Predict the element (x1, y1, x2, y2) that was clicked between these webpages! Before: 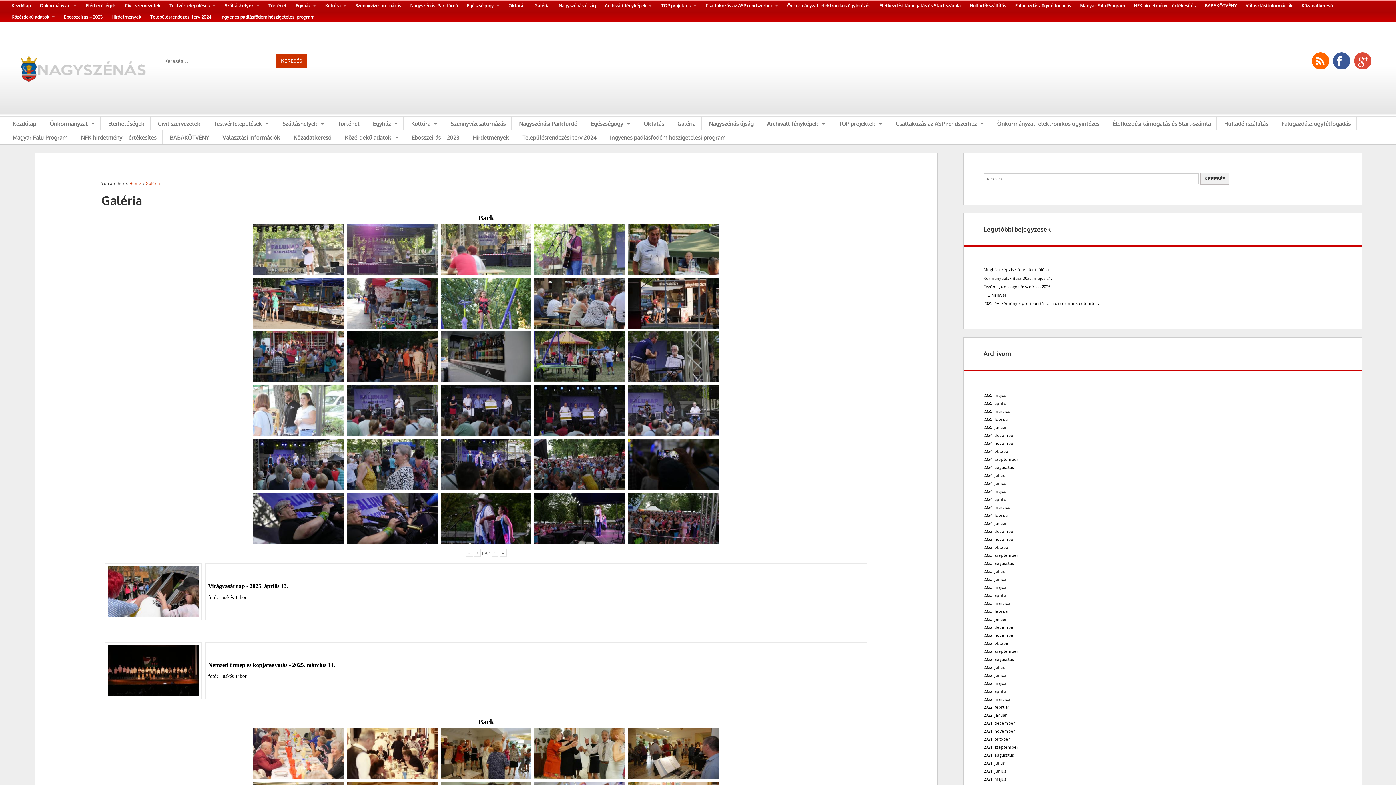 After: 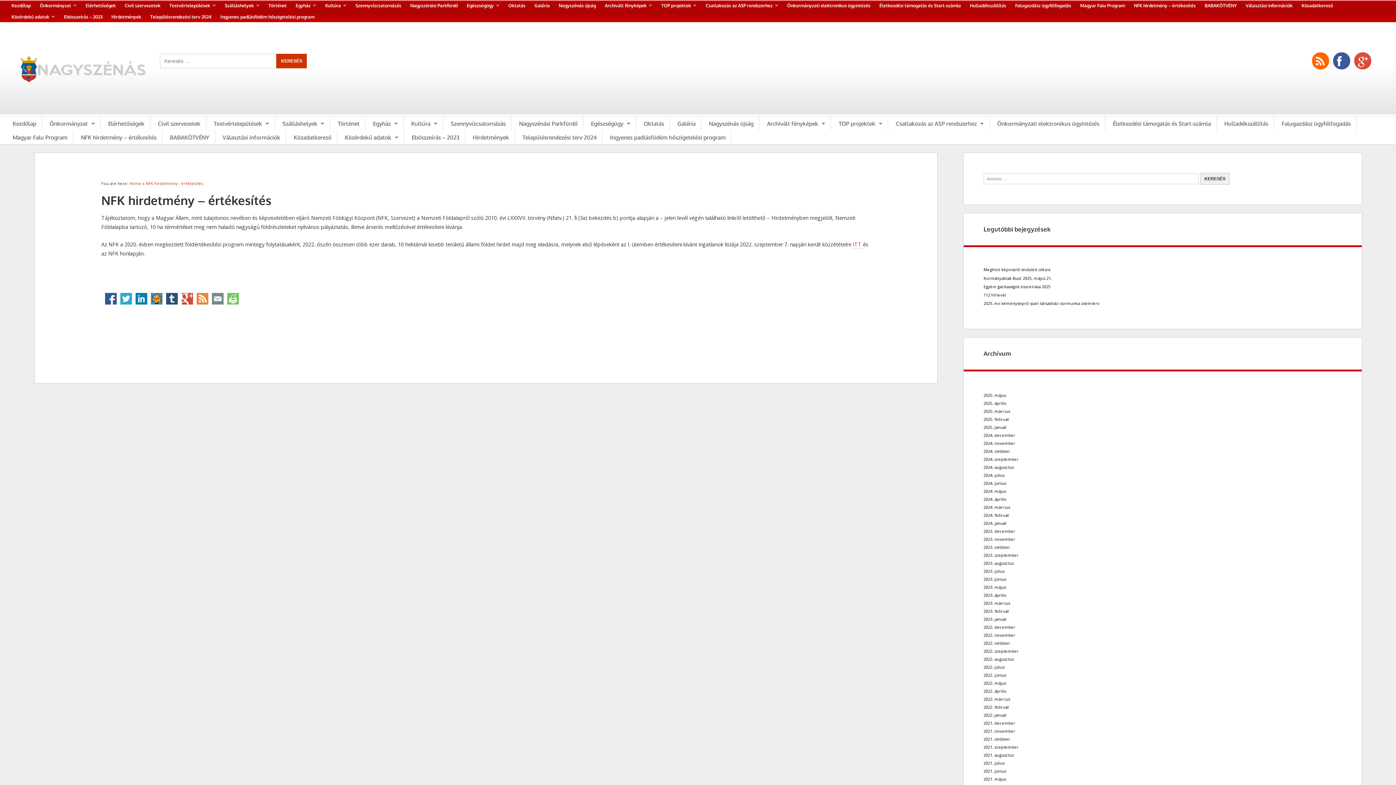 Action: label: NFK hirdetmény – értékesítés bbox: (1129, 0, 1200, 11)